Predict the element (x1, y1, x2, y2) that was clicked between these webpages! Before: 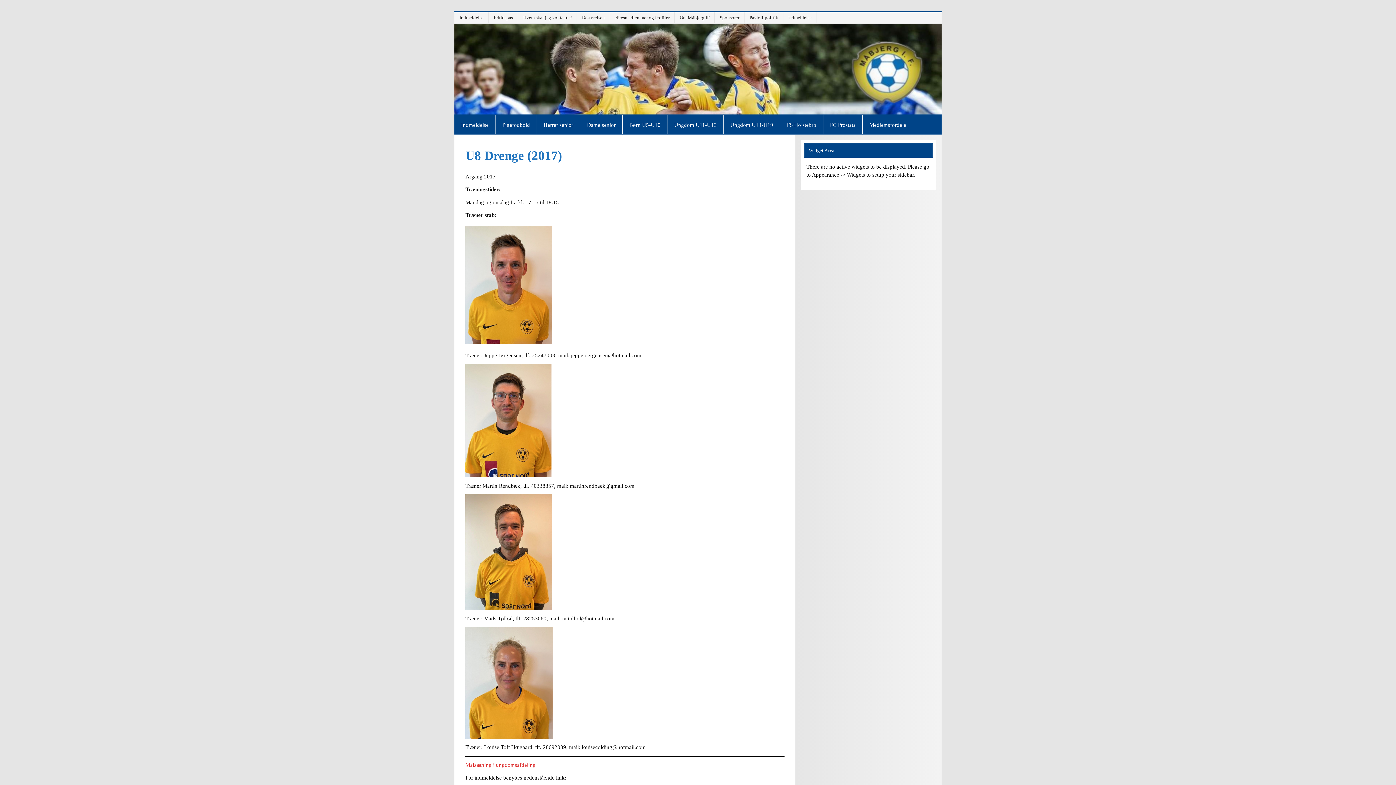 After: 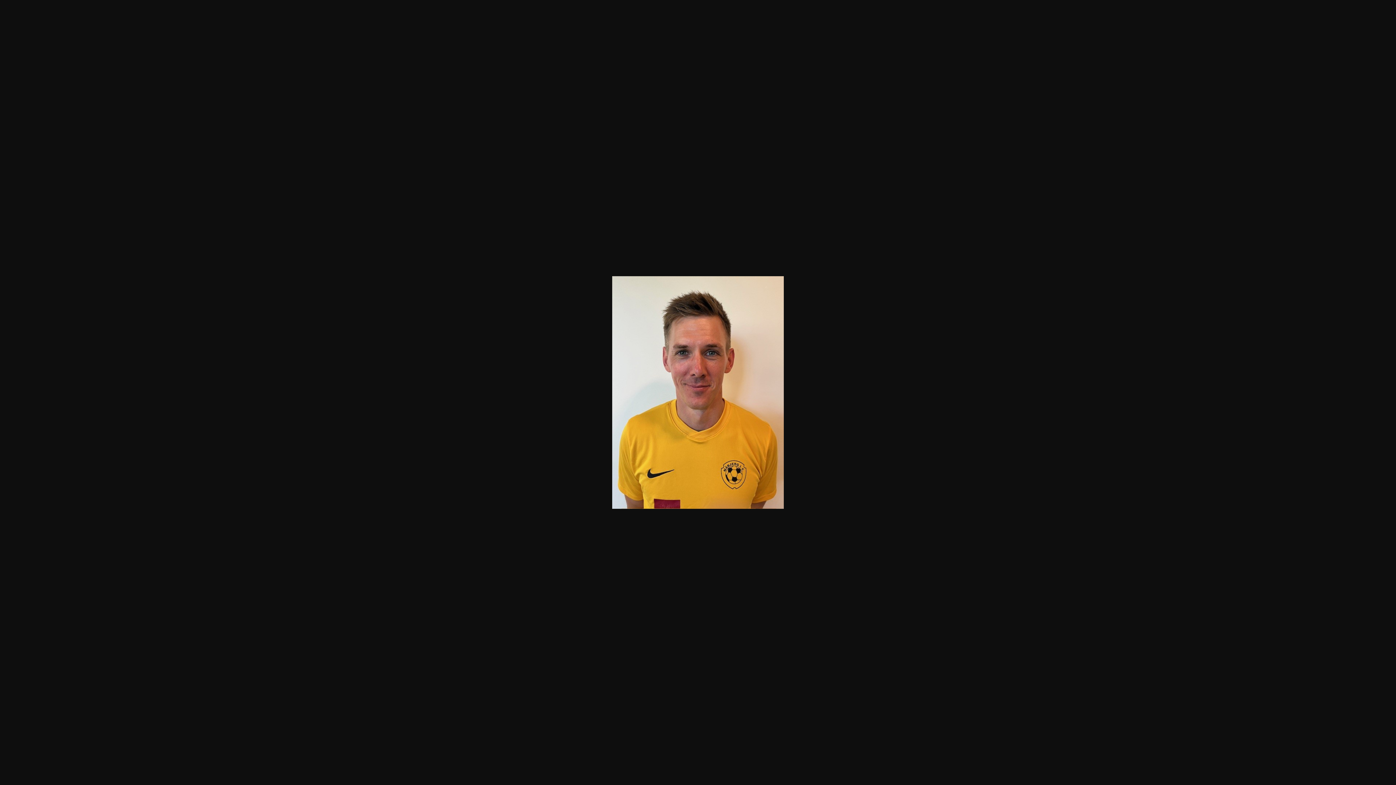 Action: bbox: (465, 226, 552, 344)